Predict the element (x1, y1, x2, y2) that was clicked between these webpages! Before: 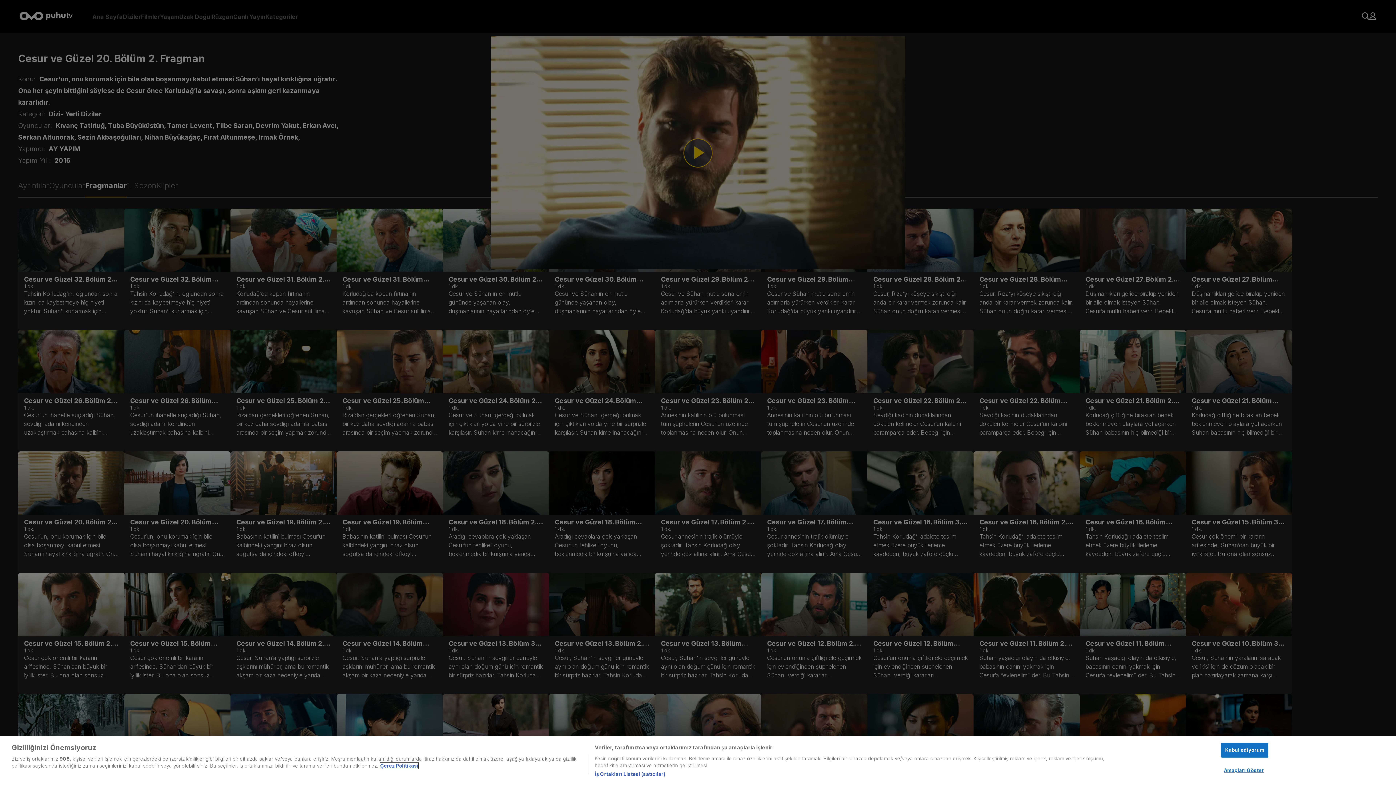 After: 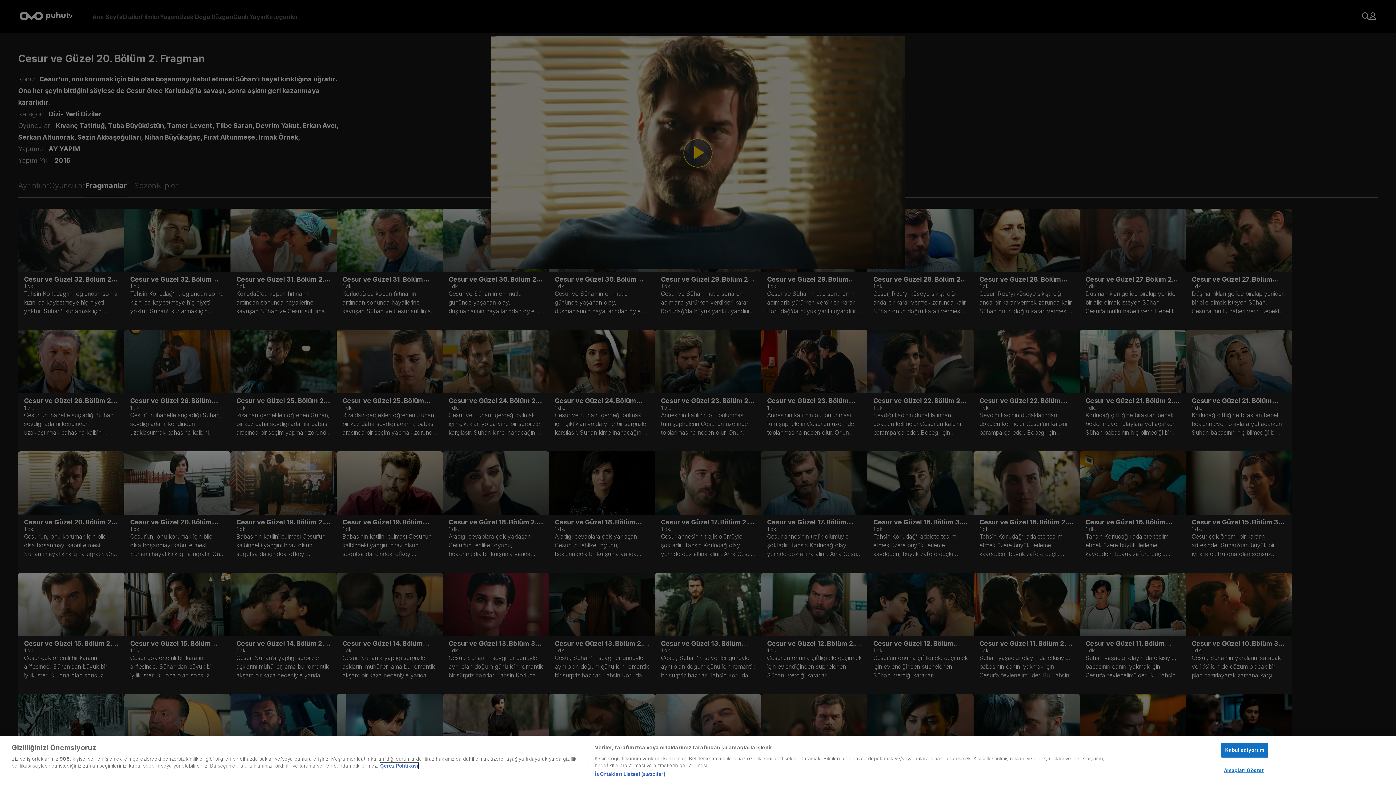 Action: bbox: (380, 764, 418, 769) label: Gizliliğiniz hakkında daha fazla bilgi, yeni bir pencerede açılır